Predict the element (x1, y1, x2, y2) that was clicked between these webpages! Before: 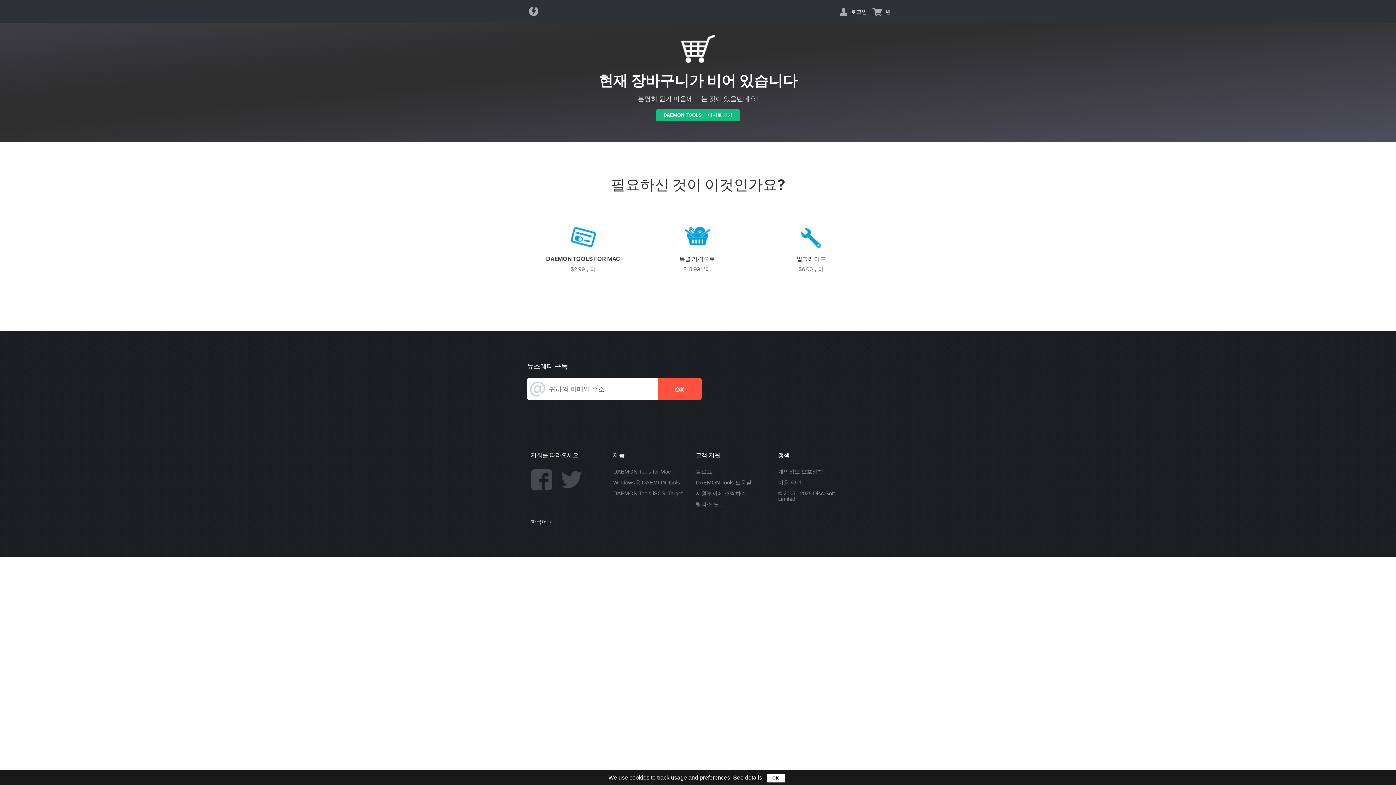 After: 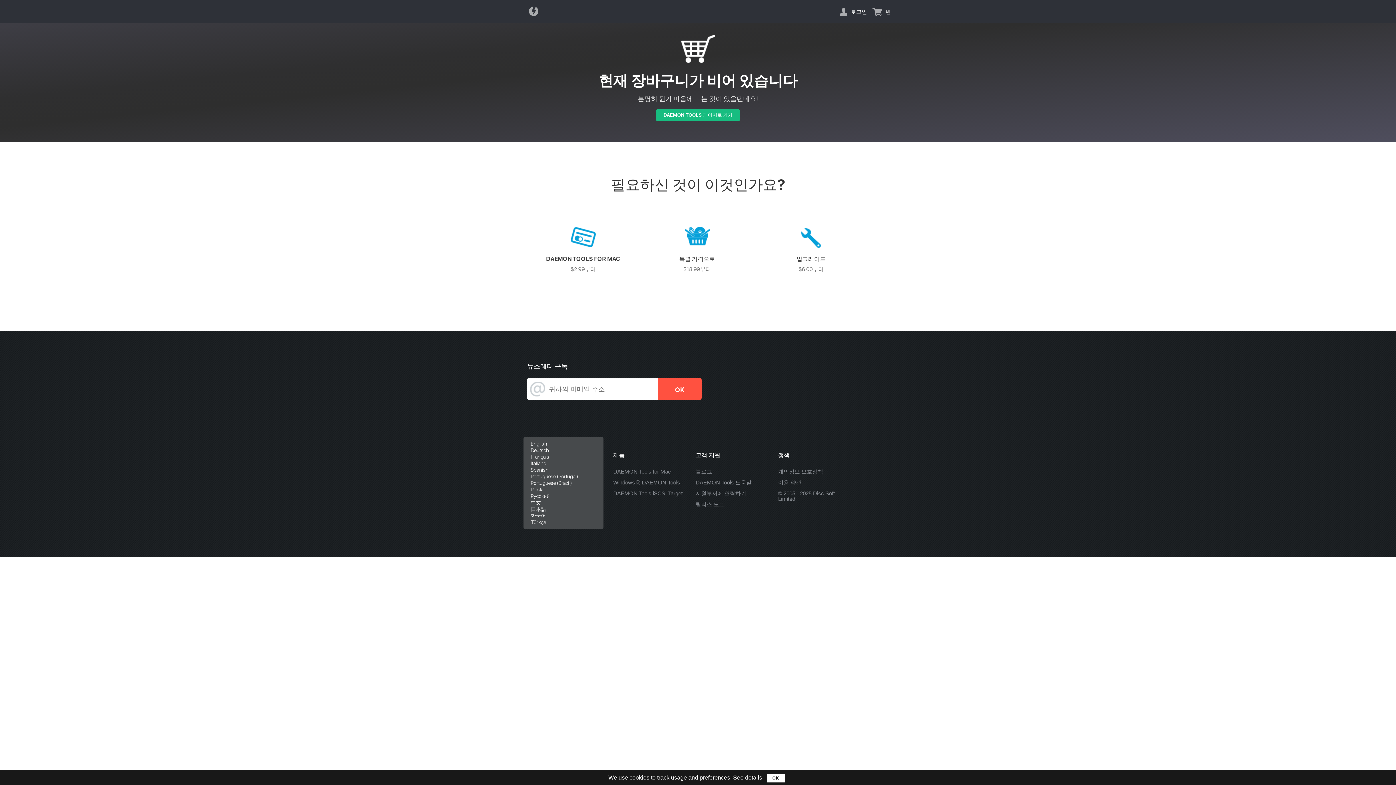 Action: bbox: (530, 519, 554, 525) label: 한국어